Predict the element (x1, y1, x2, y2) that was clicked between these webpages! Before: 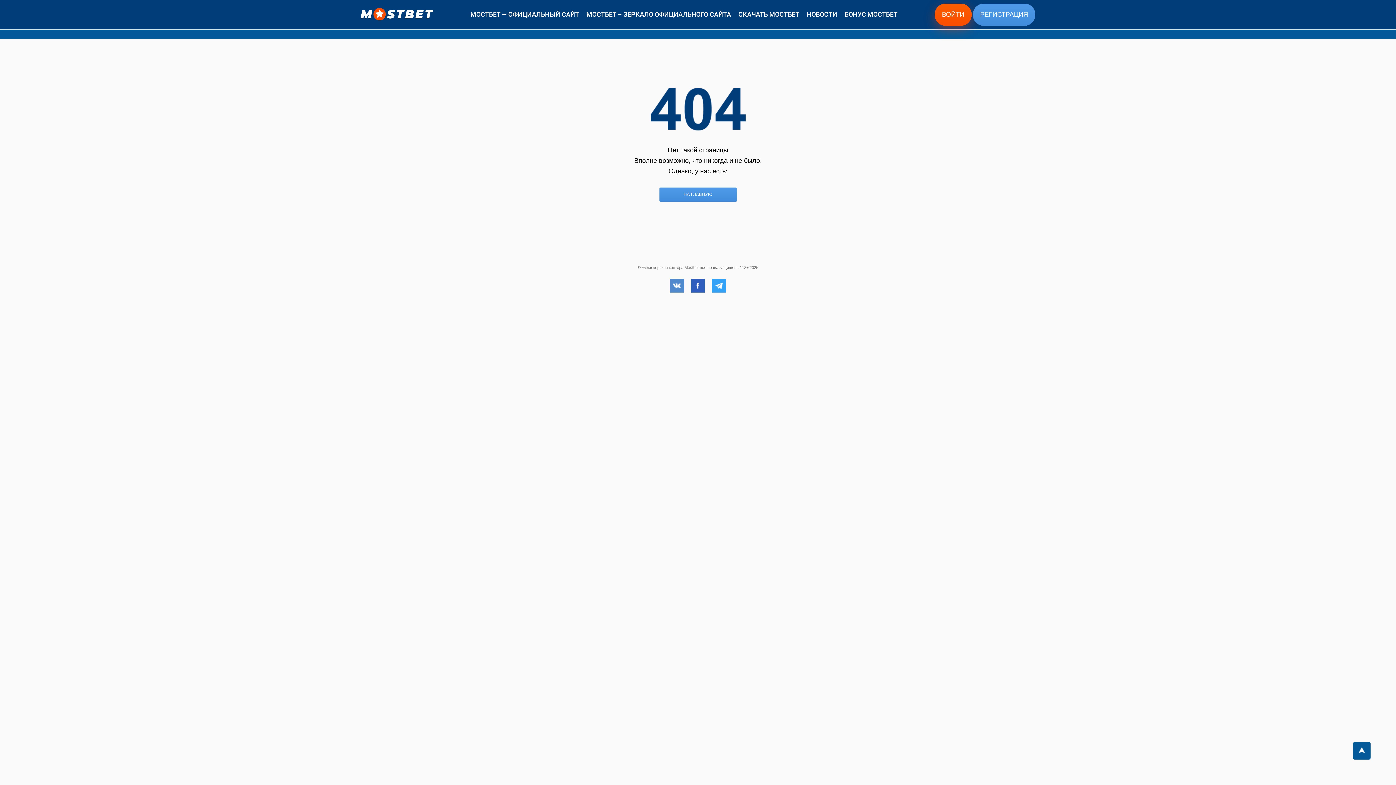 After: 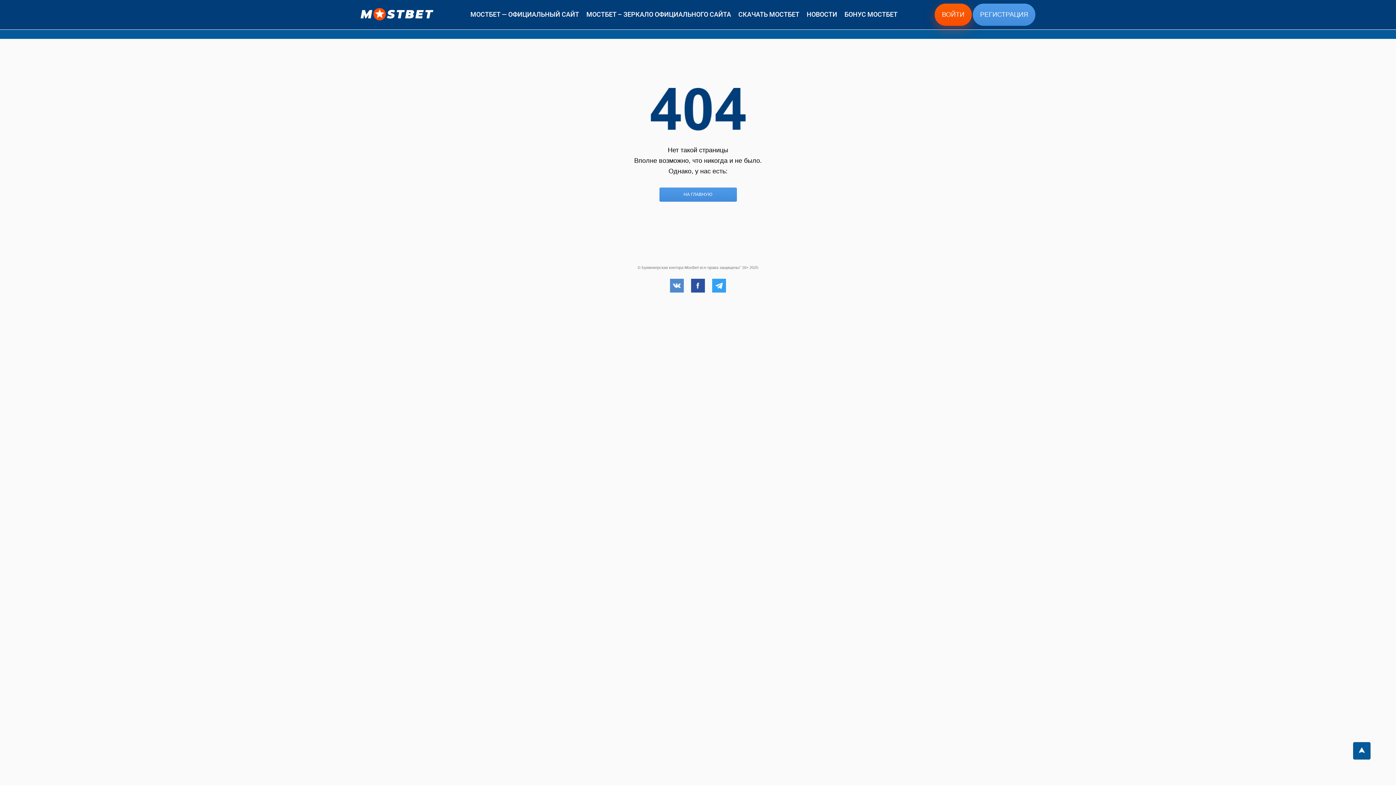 Action: bbox: (691, 278, 705, 292) label: Facebook